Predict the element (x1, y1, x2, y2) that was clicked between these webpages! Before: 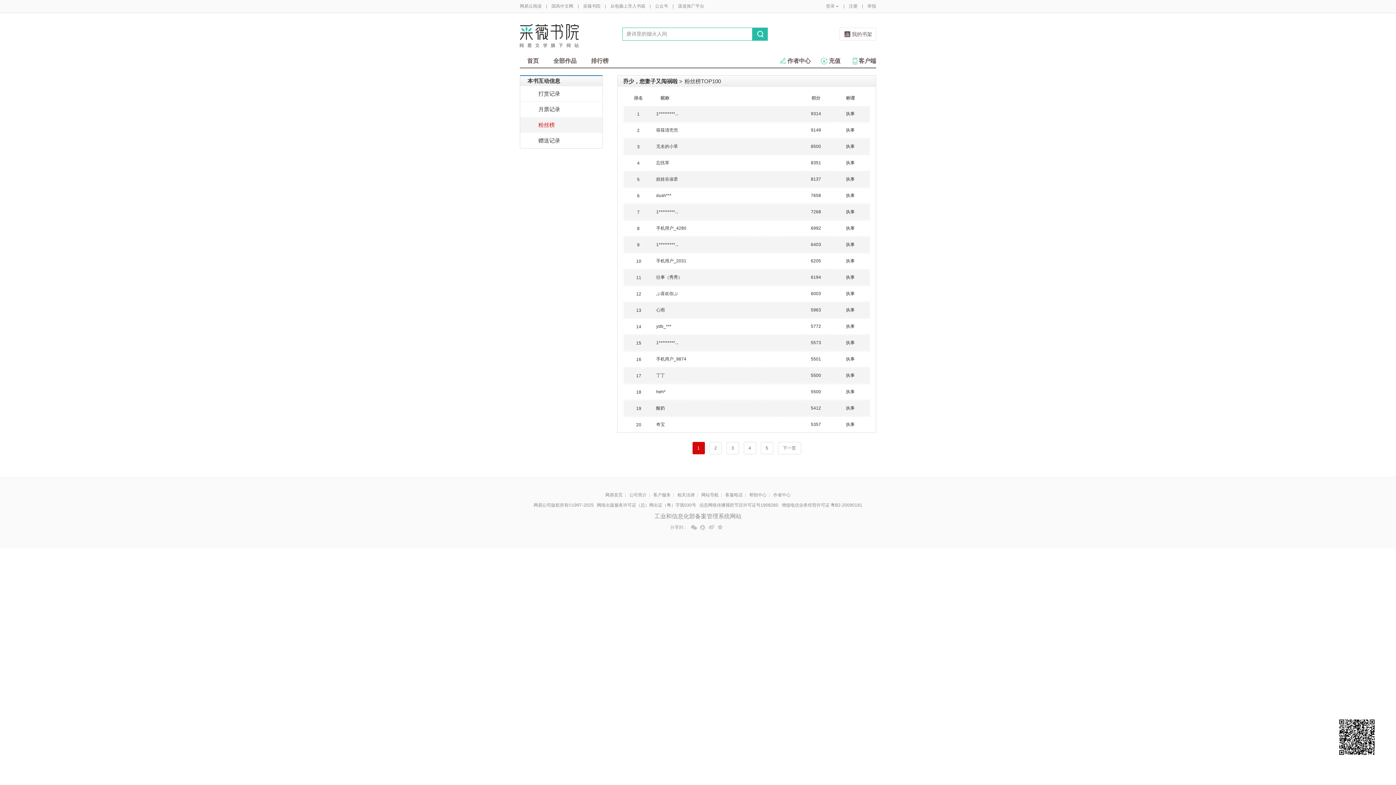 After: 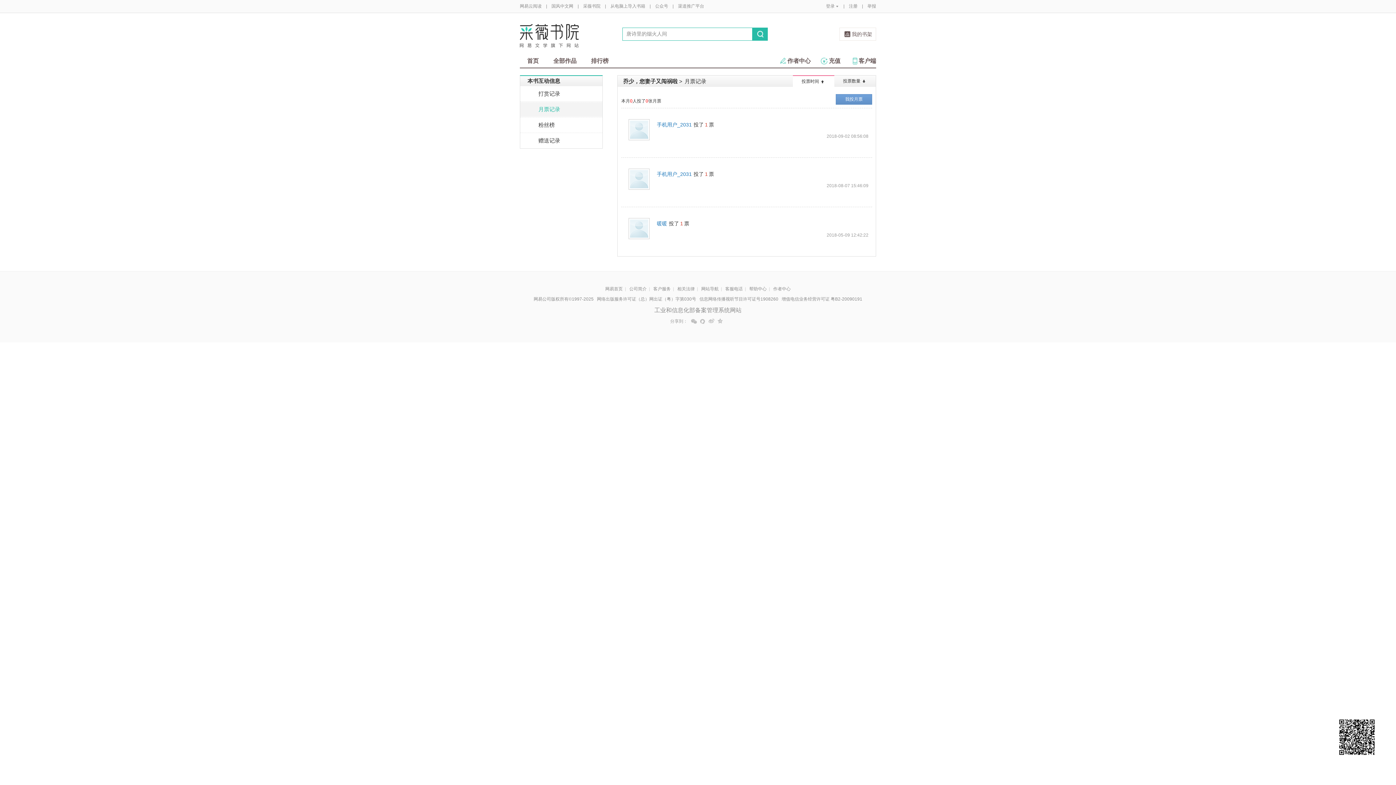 Action: label: 月票记录 bbox: (520, 101, 602, 117)